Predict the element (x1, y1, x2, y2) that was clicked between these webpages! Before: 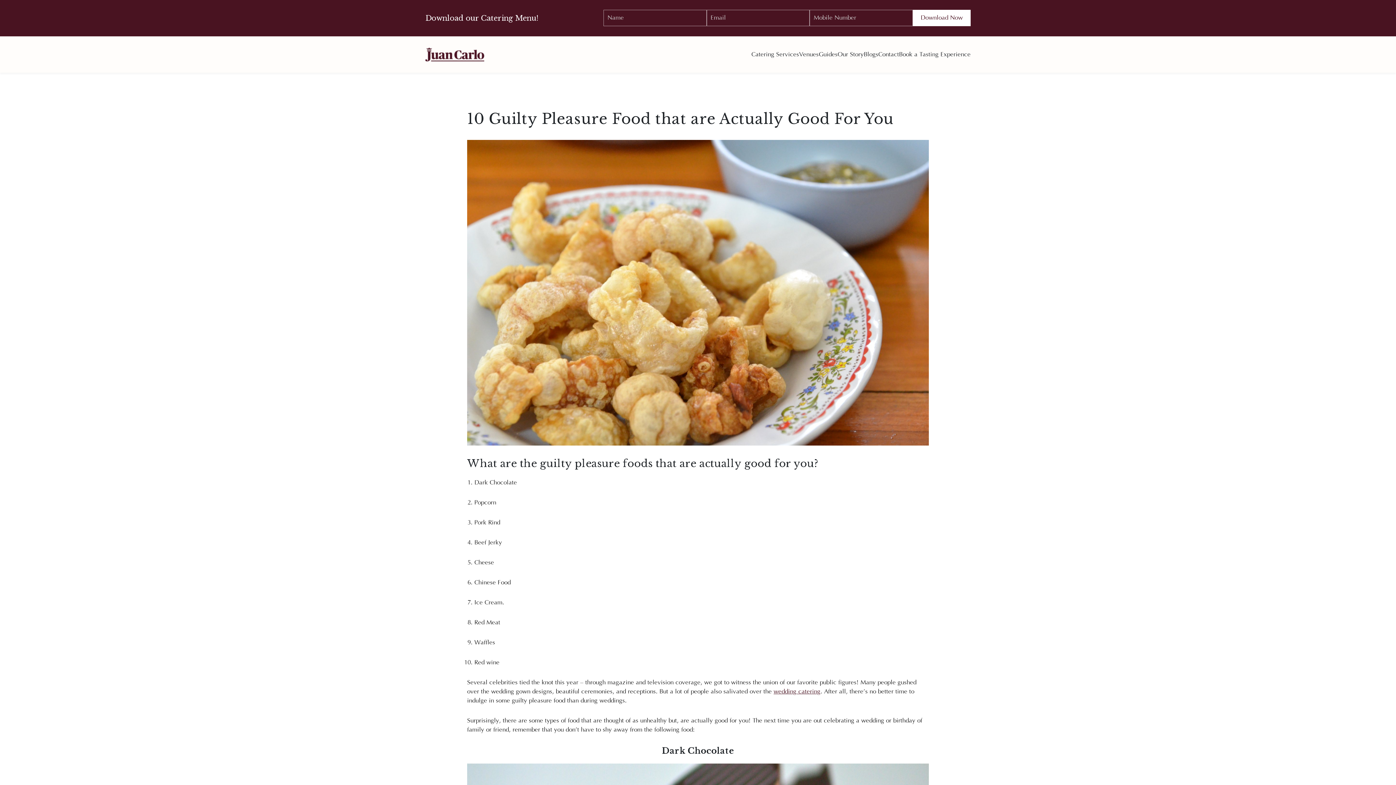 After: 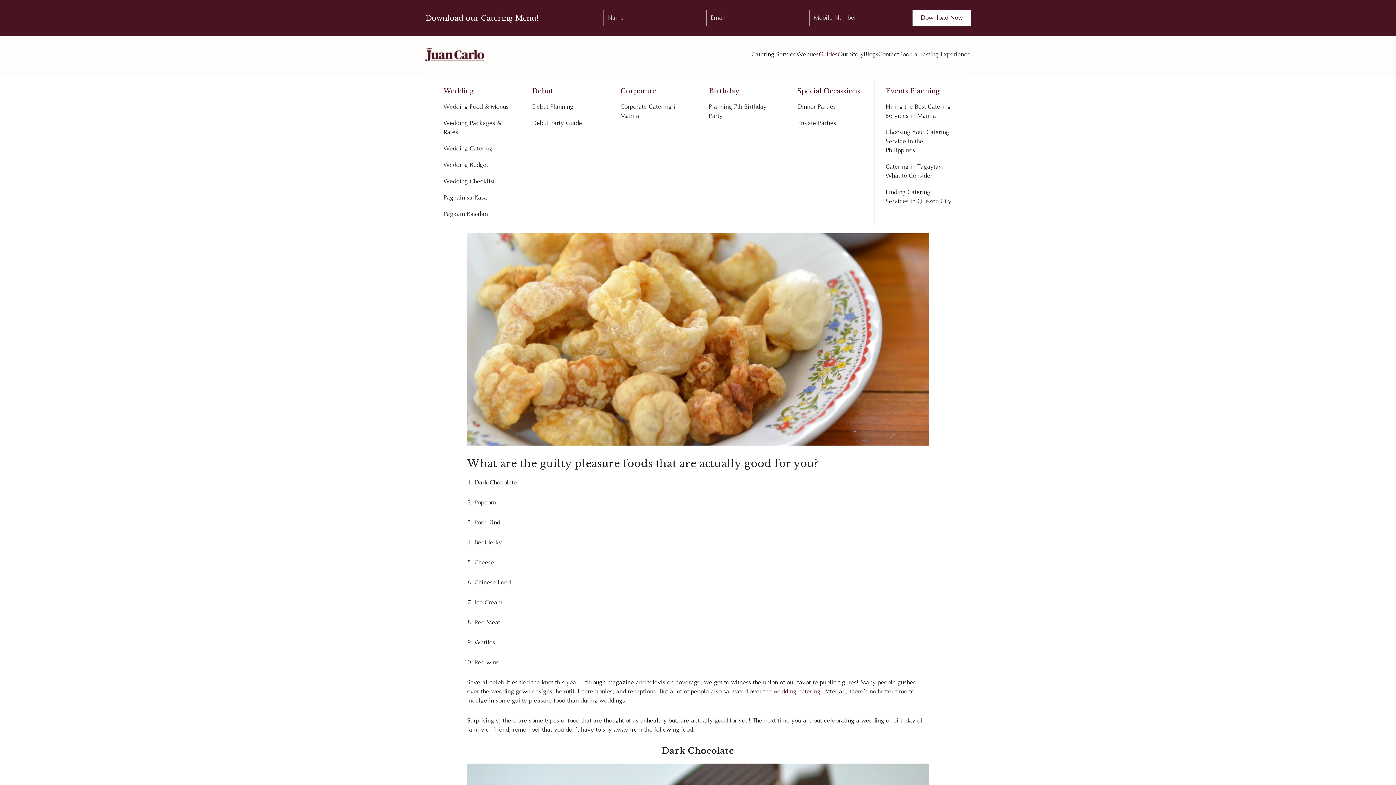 Action: label: Guides bbox: (818, 36, 837, 72)